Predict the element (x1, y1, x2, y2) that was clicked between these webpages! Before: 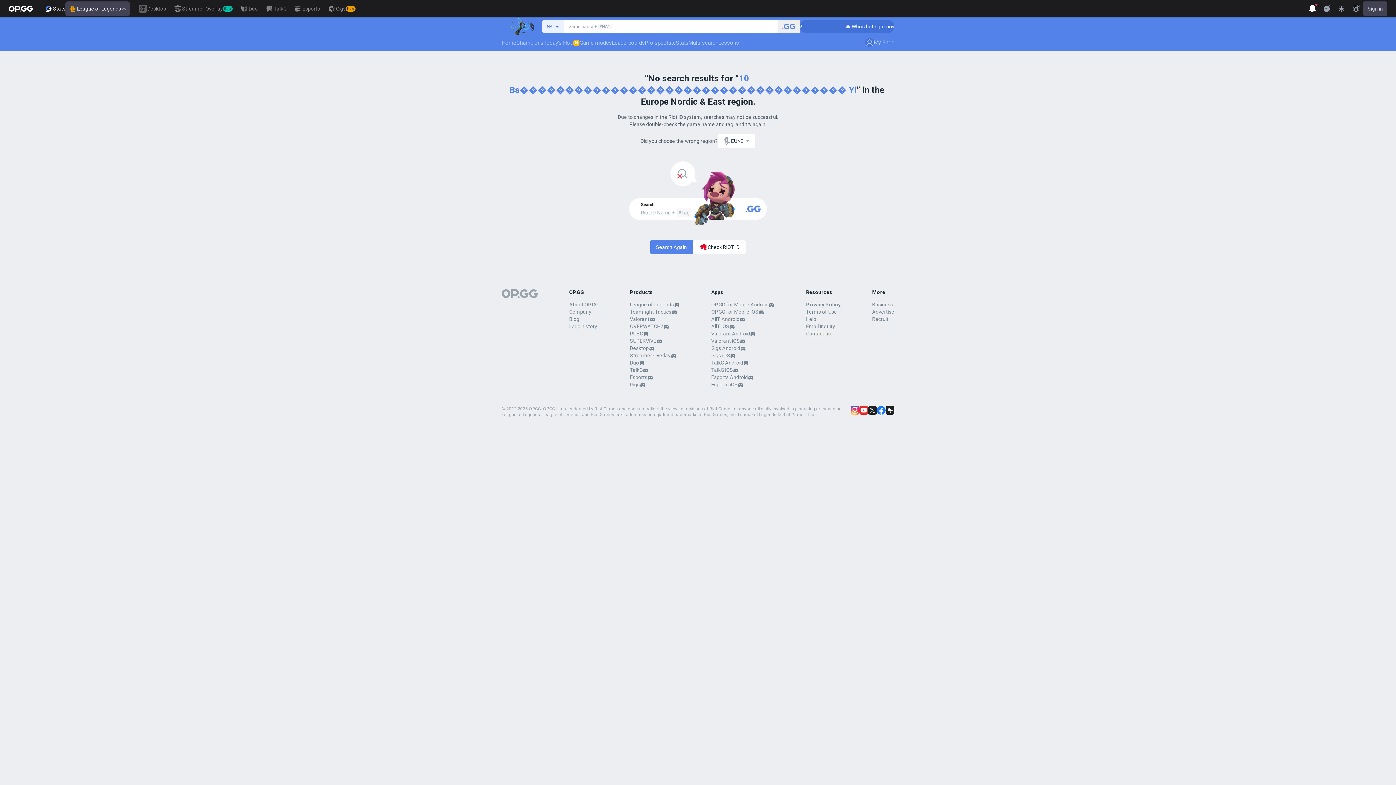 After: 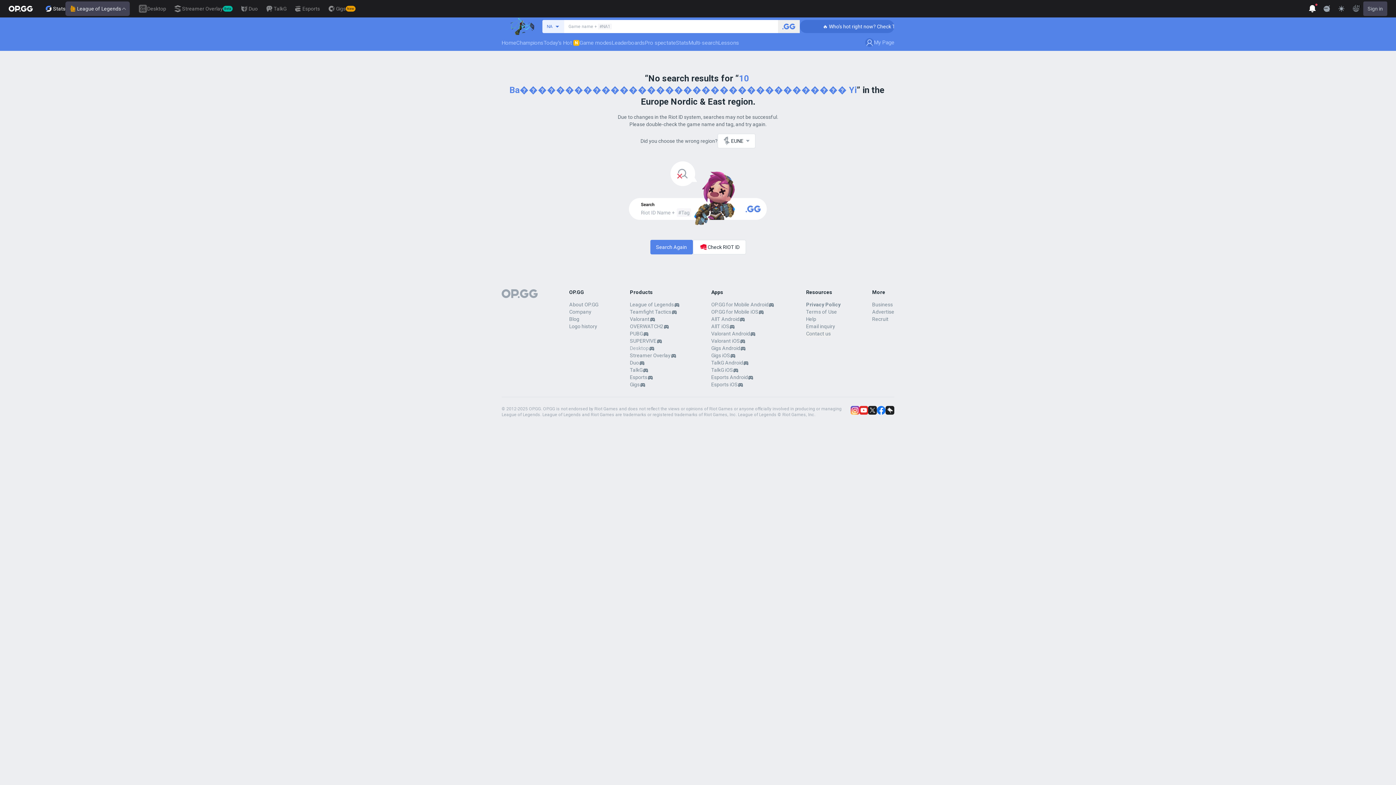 Action: label: Desktop bbox: (630, 344, 648, 351)